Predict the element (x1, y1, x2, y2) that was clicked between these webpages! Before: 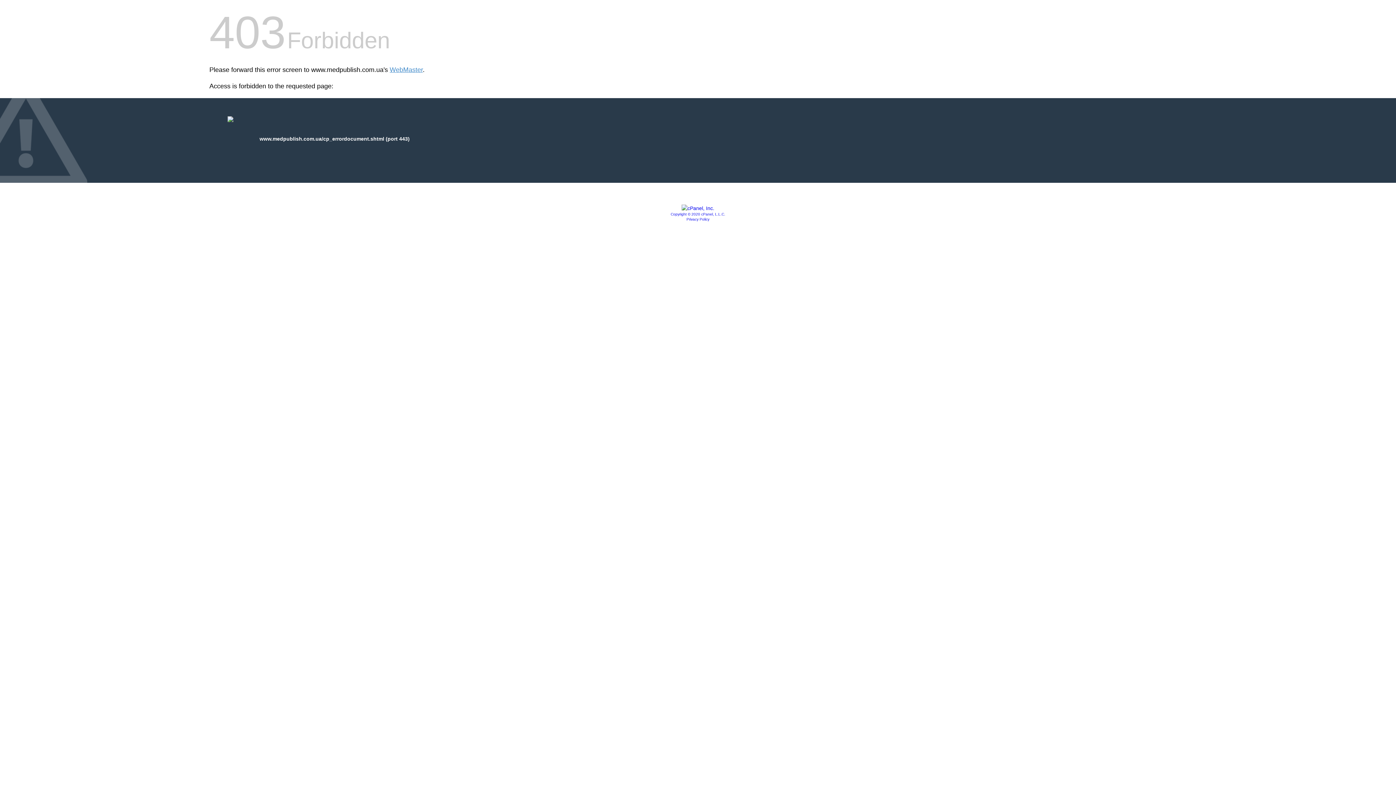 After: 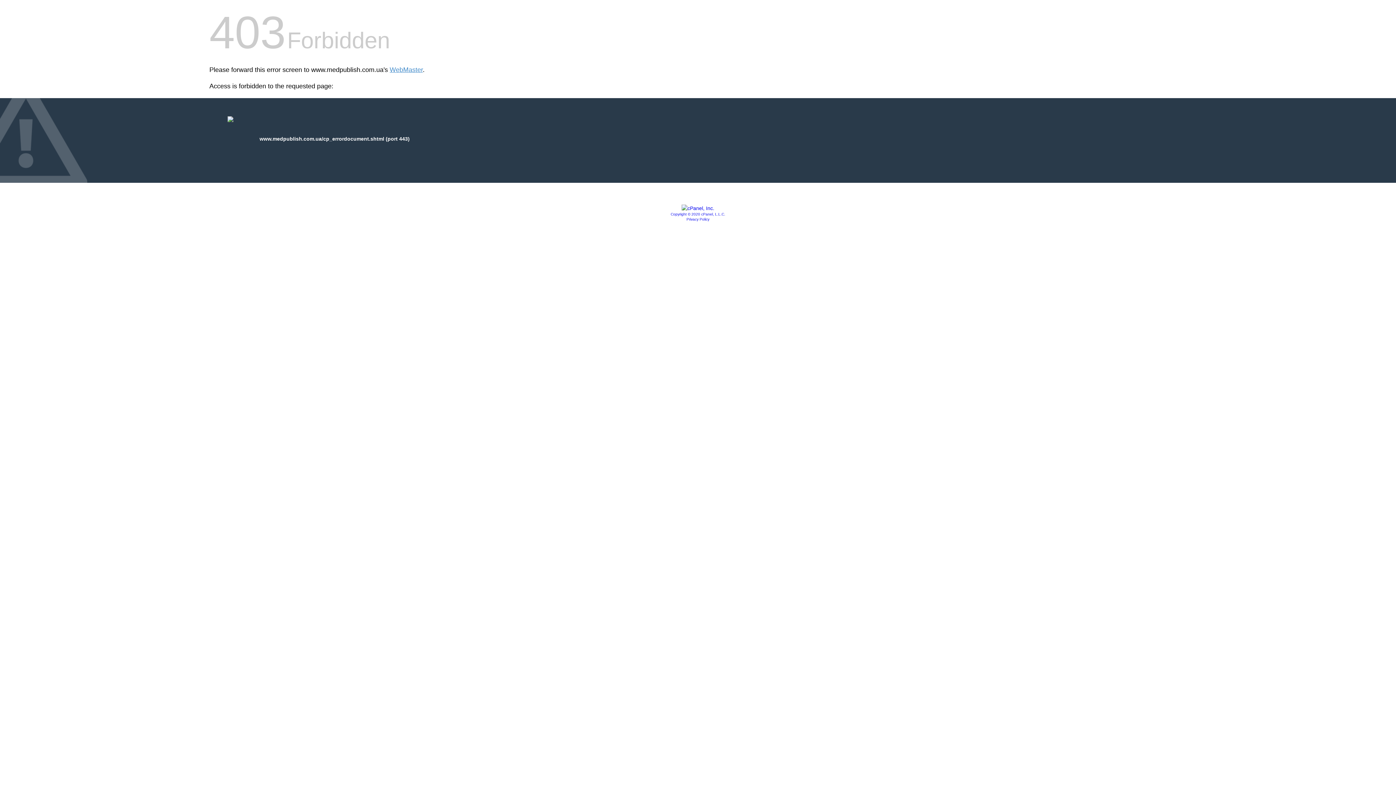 Action: bbox: (681, 205, 714, 211)